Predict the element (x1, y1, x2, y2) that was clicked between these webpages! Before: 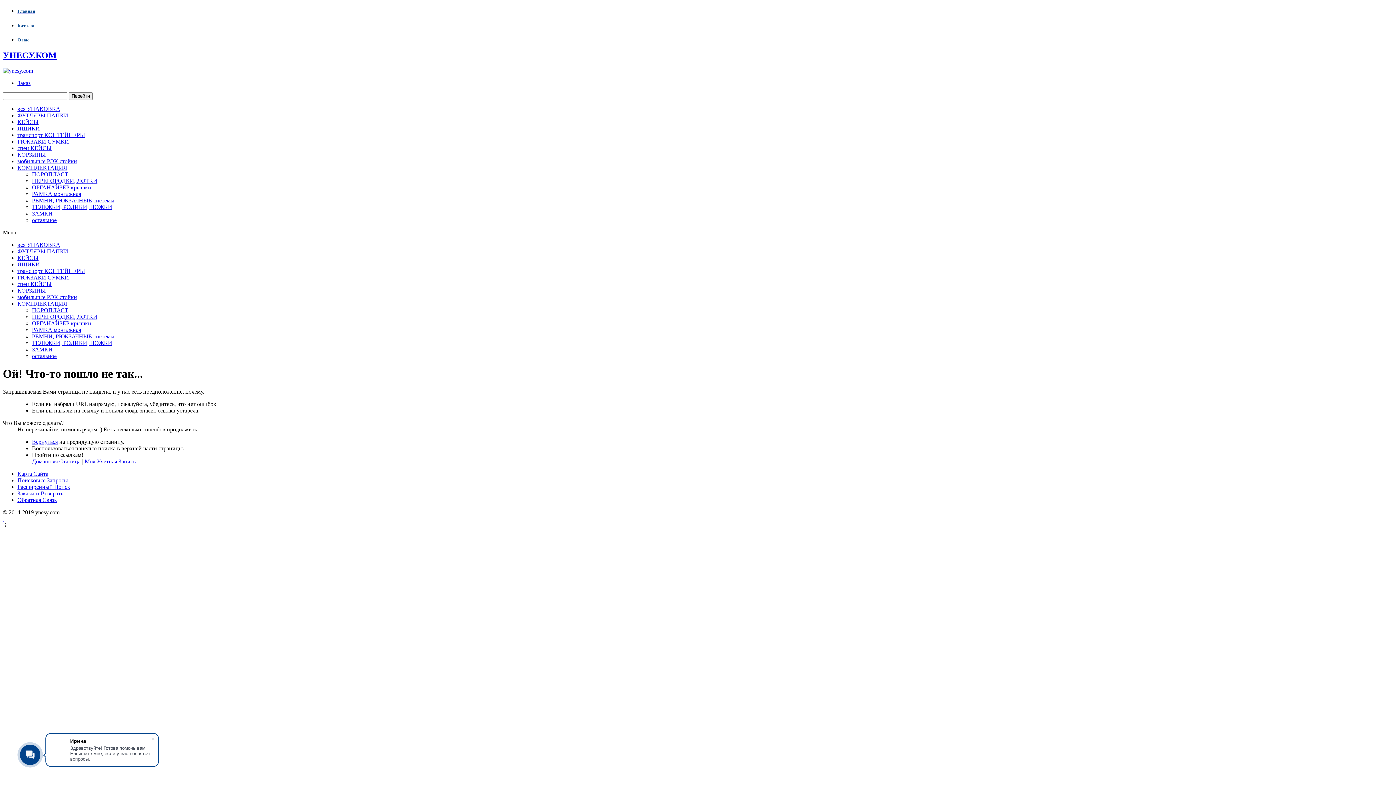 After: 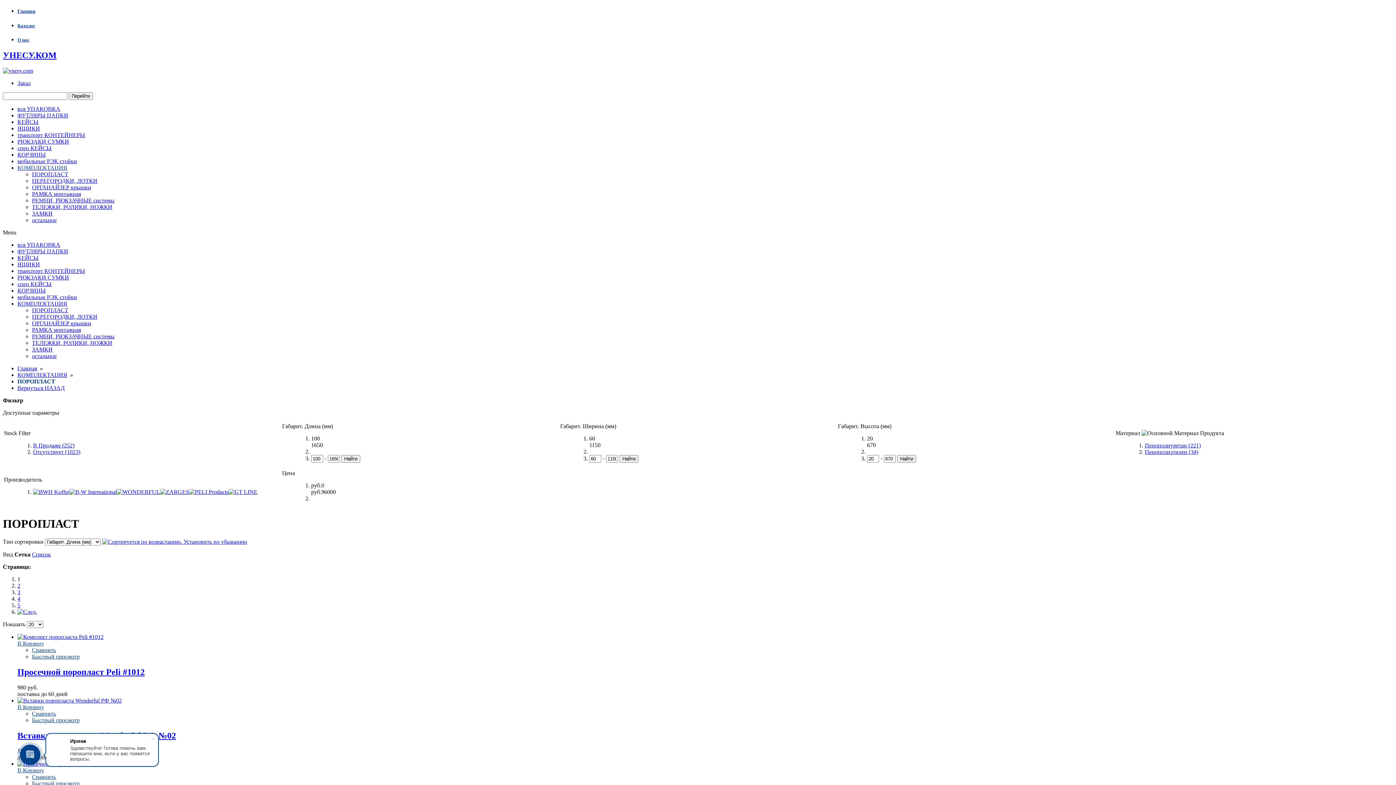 Action: bbox: (32, 171, 68, 177) label: ПОРОПЛАСТ